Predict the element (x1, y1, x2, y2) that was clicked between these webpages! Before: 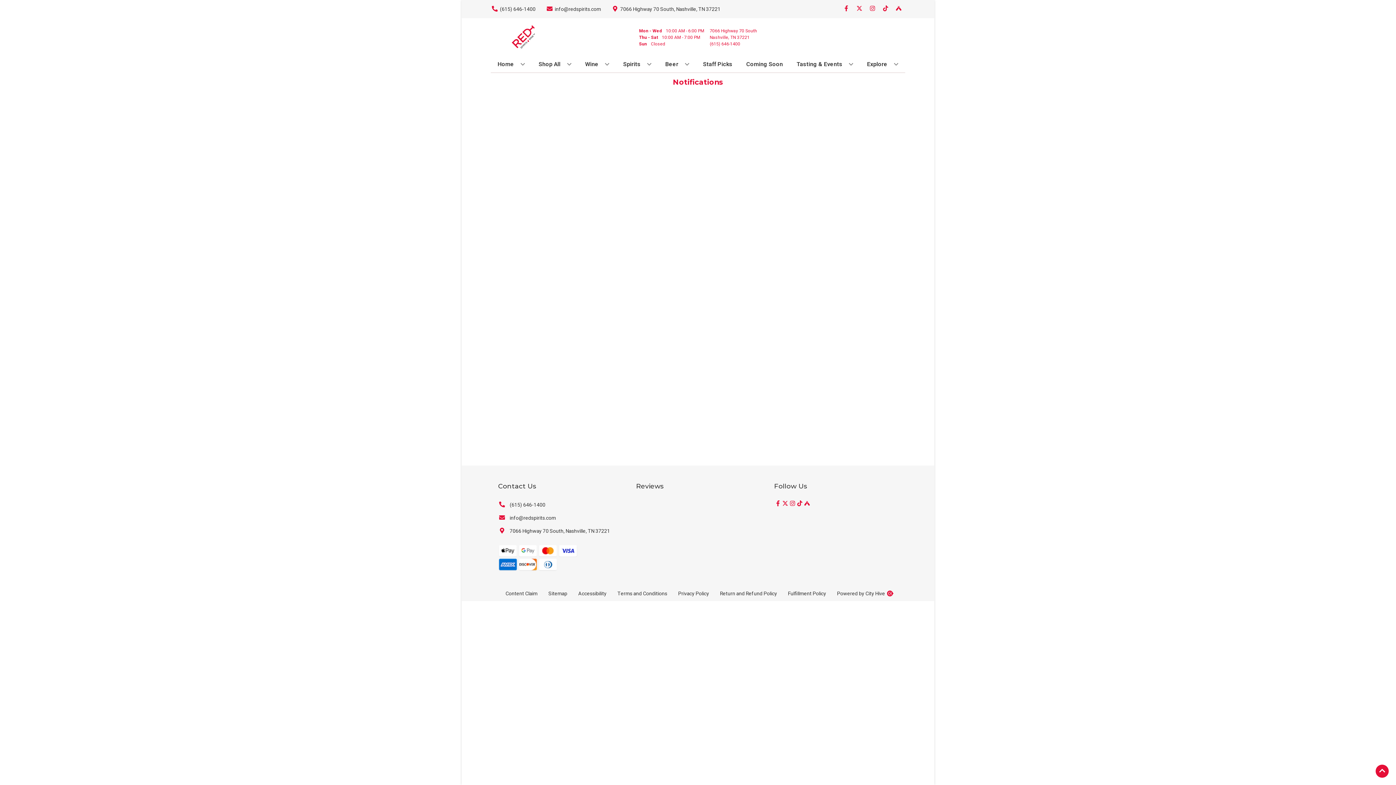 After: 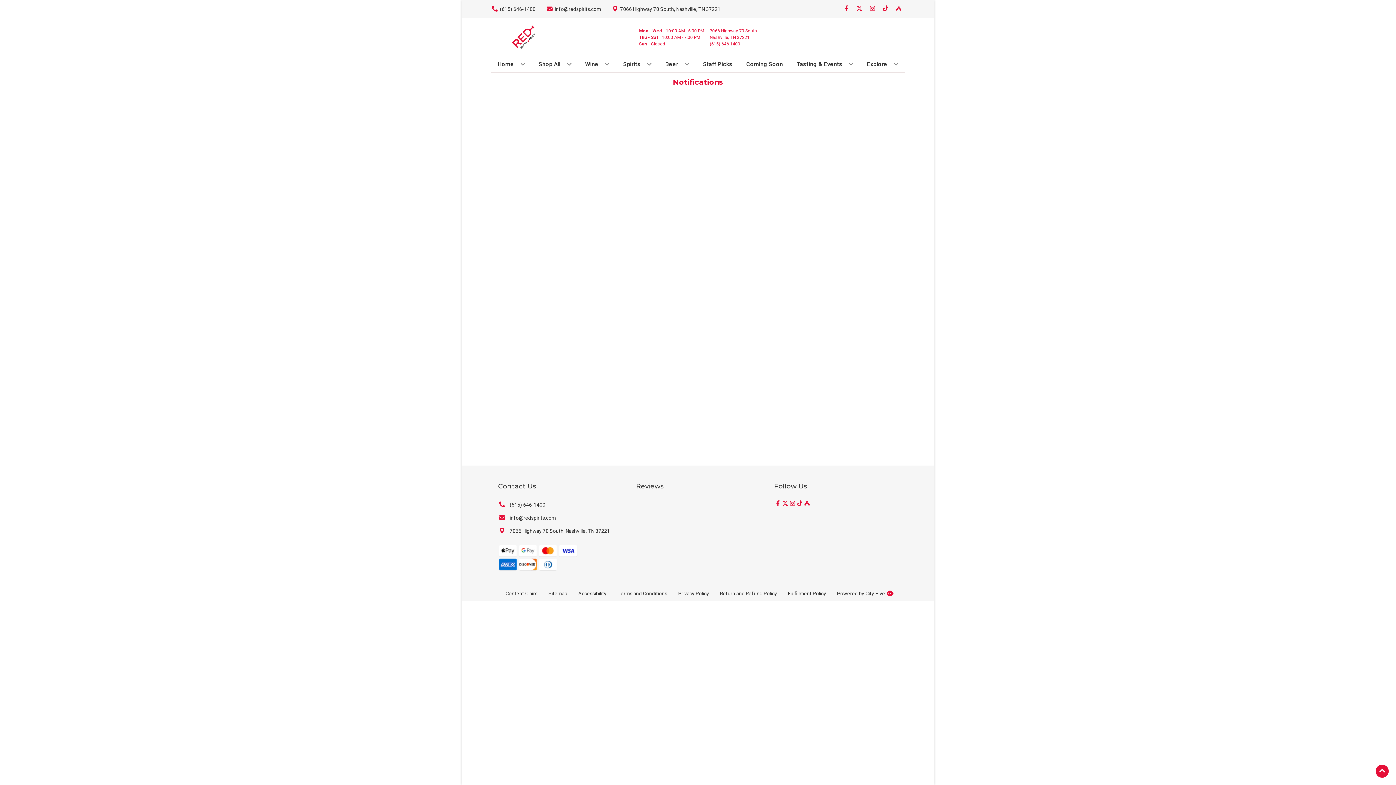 Action: bbox: (714, 586, 782, 601) label: Opens Return and Refund Policy in a new tab